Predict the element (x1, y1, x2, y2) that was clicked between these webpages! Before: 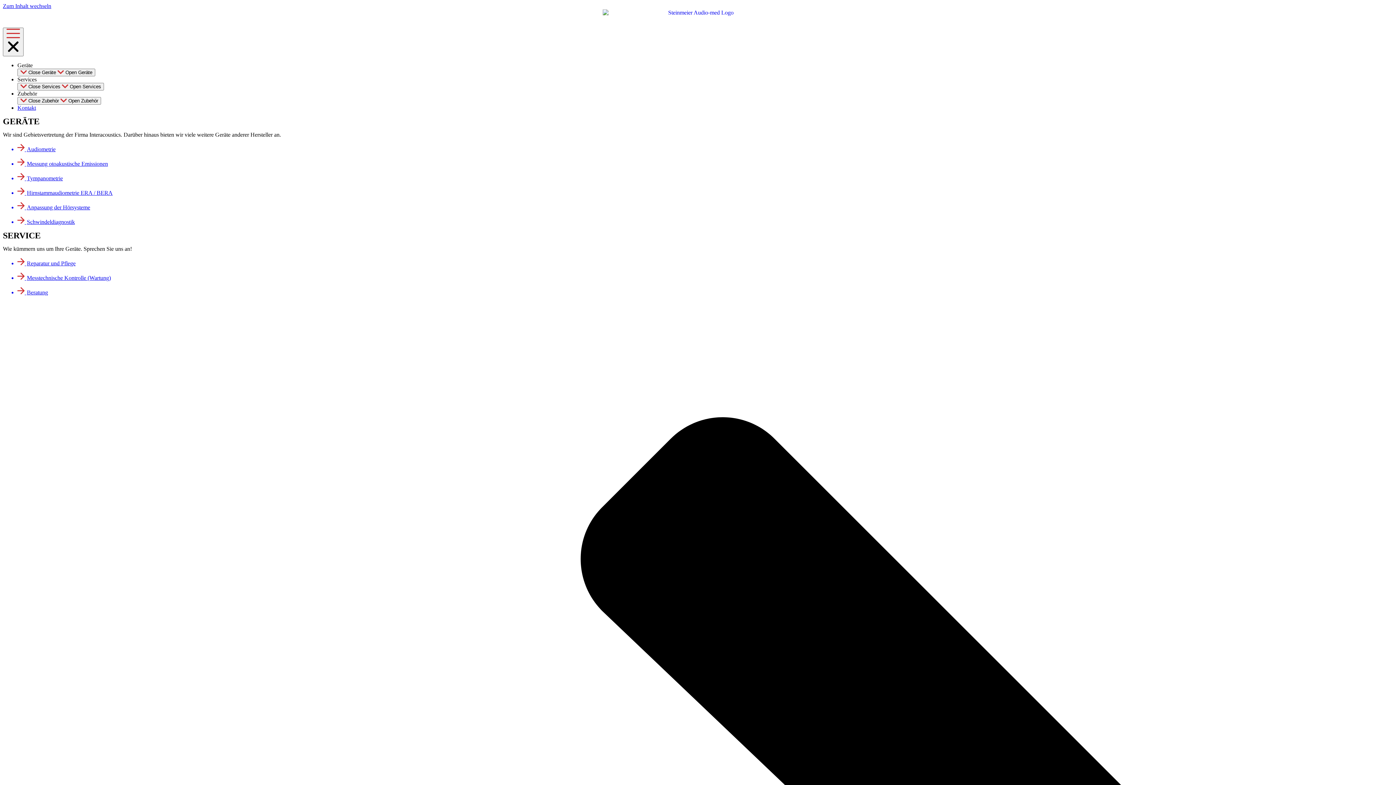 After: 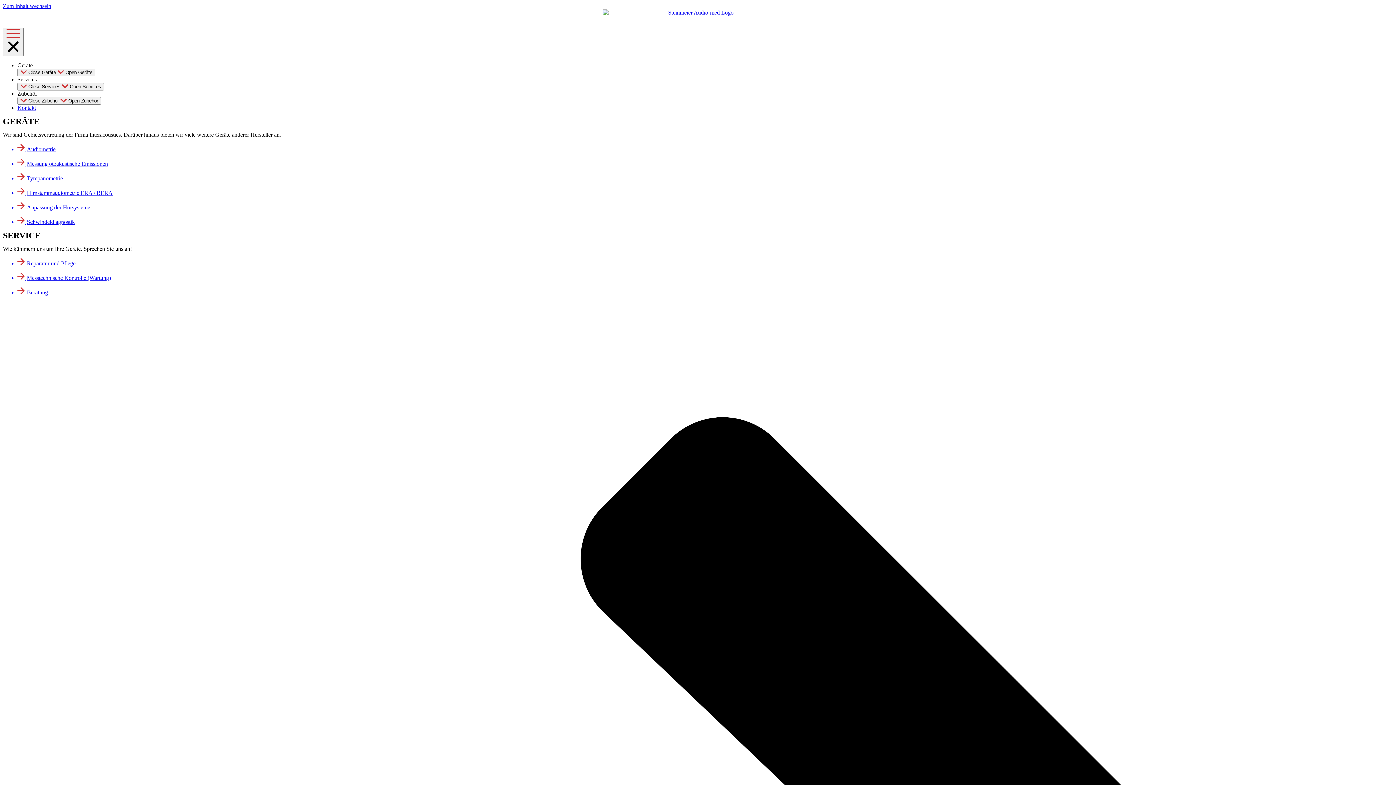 Action: label:  Beratung bbox: (2, 287, 1393, 295)